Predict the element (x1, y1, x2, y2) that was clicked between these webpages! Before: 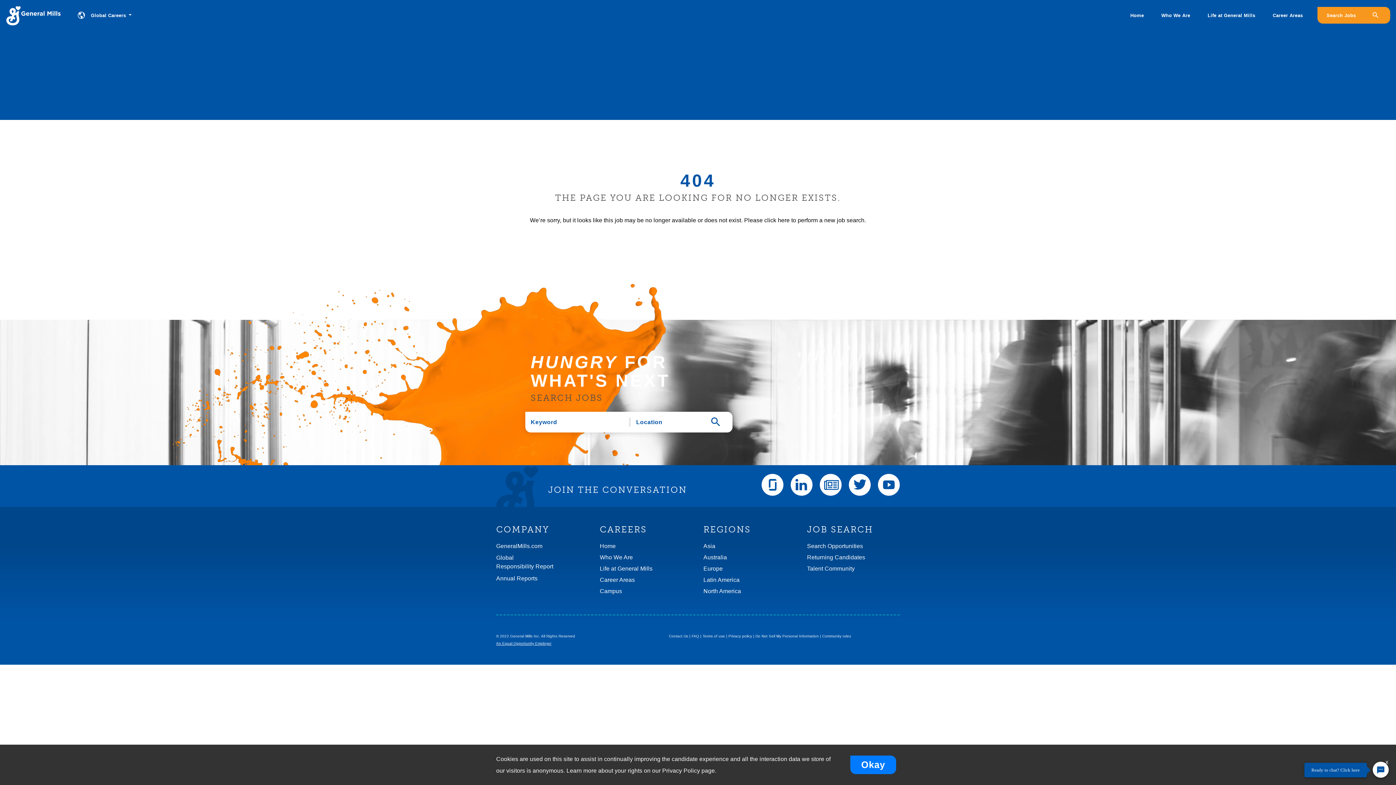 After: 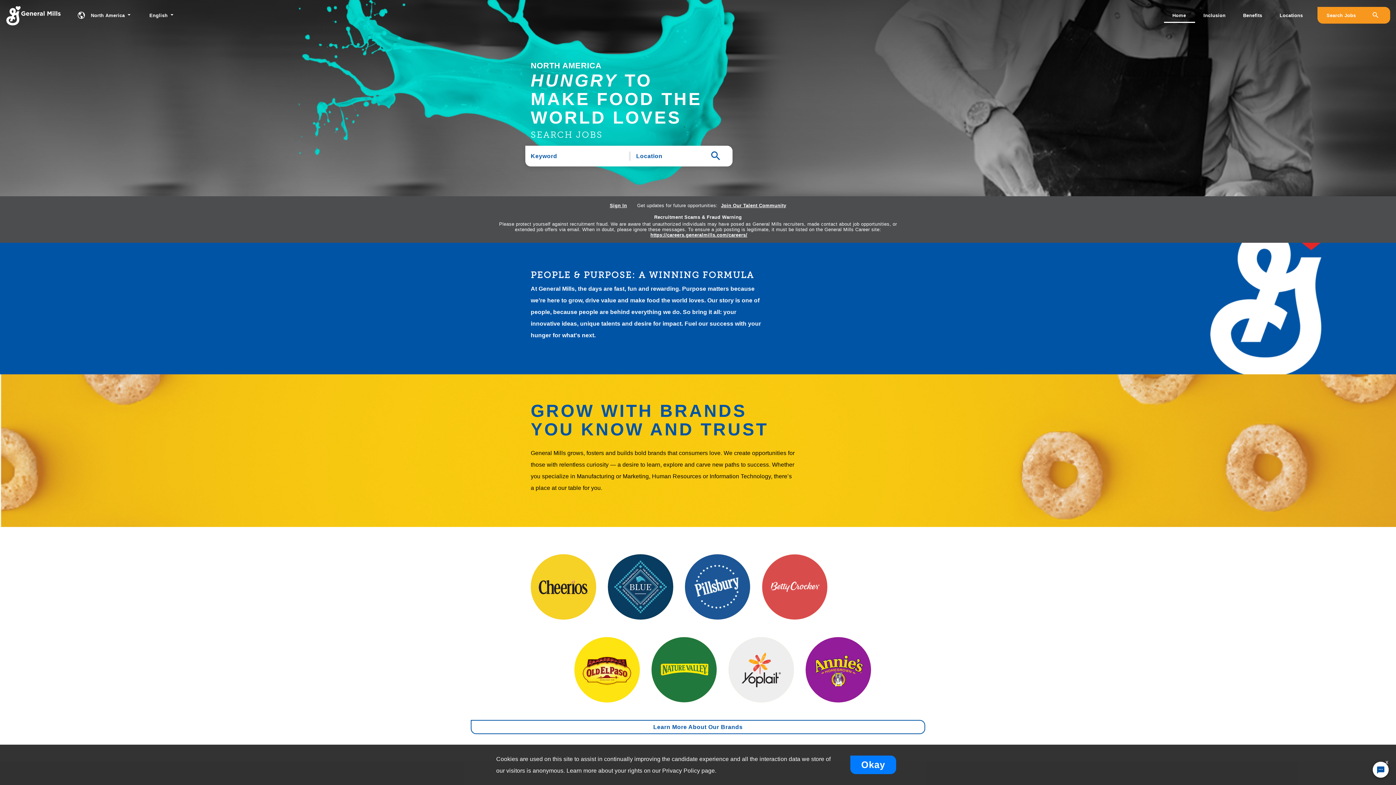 Action: bbox: (703, 588, 741, 594) label: North America